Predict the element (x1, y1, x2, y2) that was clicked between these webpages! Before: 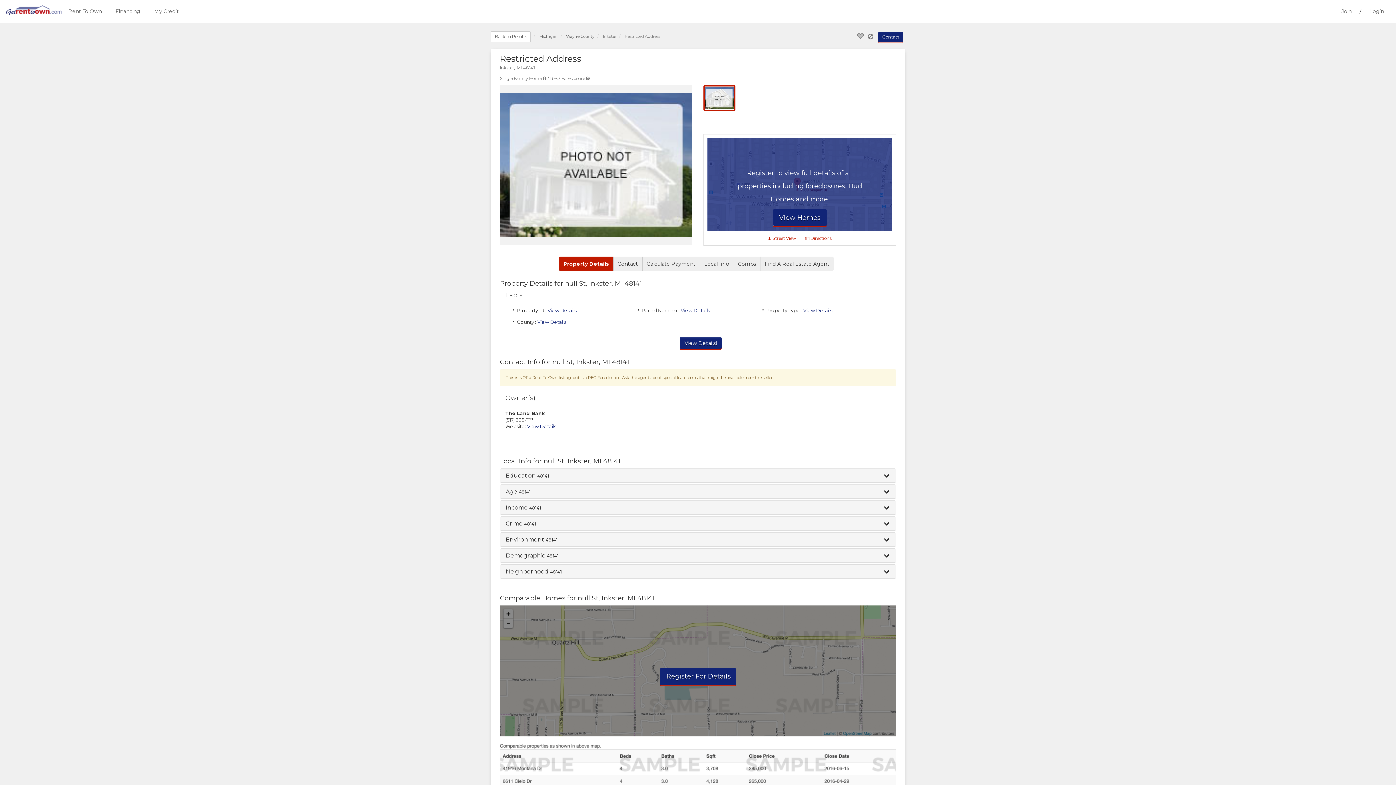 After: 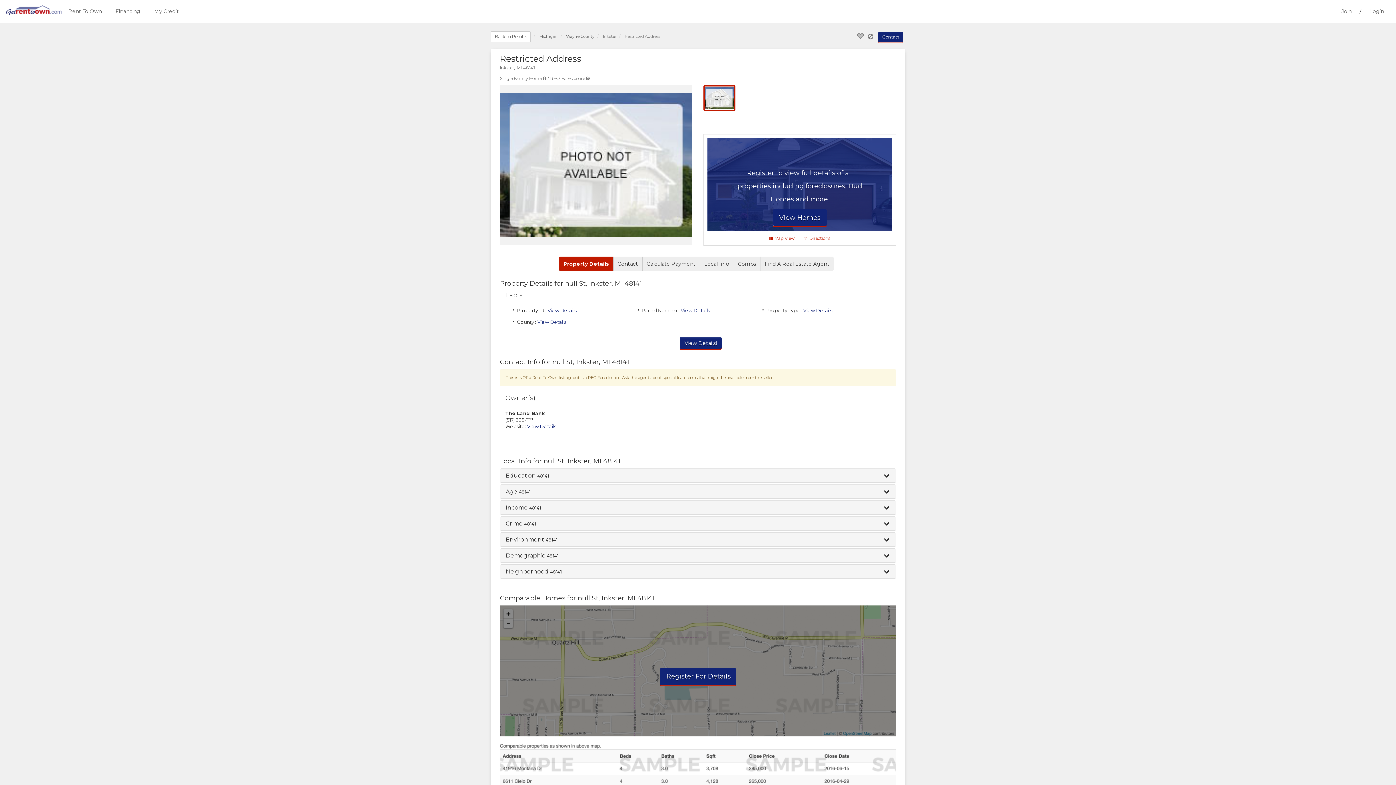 Action: label:  Street View bbox: (764, 230, 800, 245)